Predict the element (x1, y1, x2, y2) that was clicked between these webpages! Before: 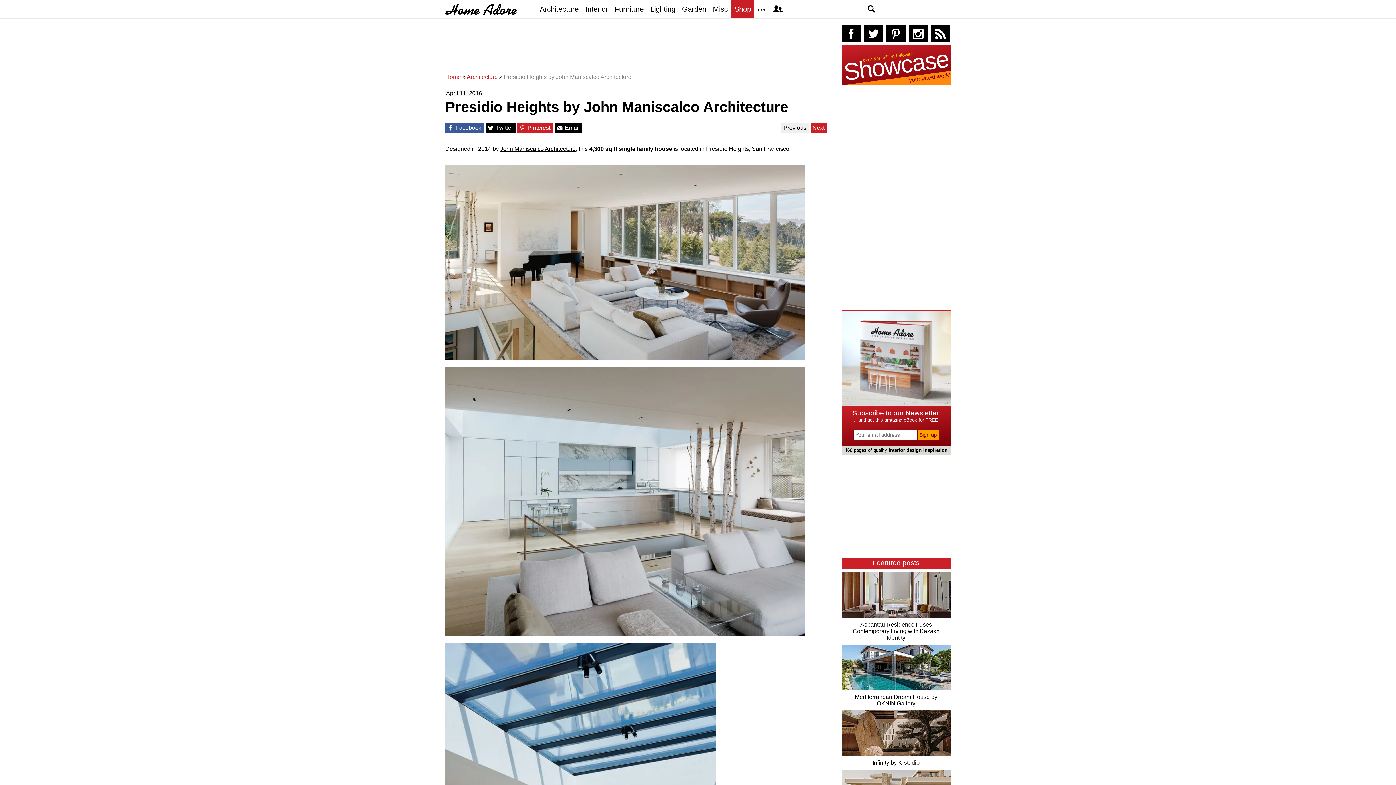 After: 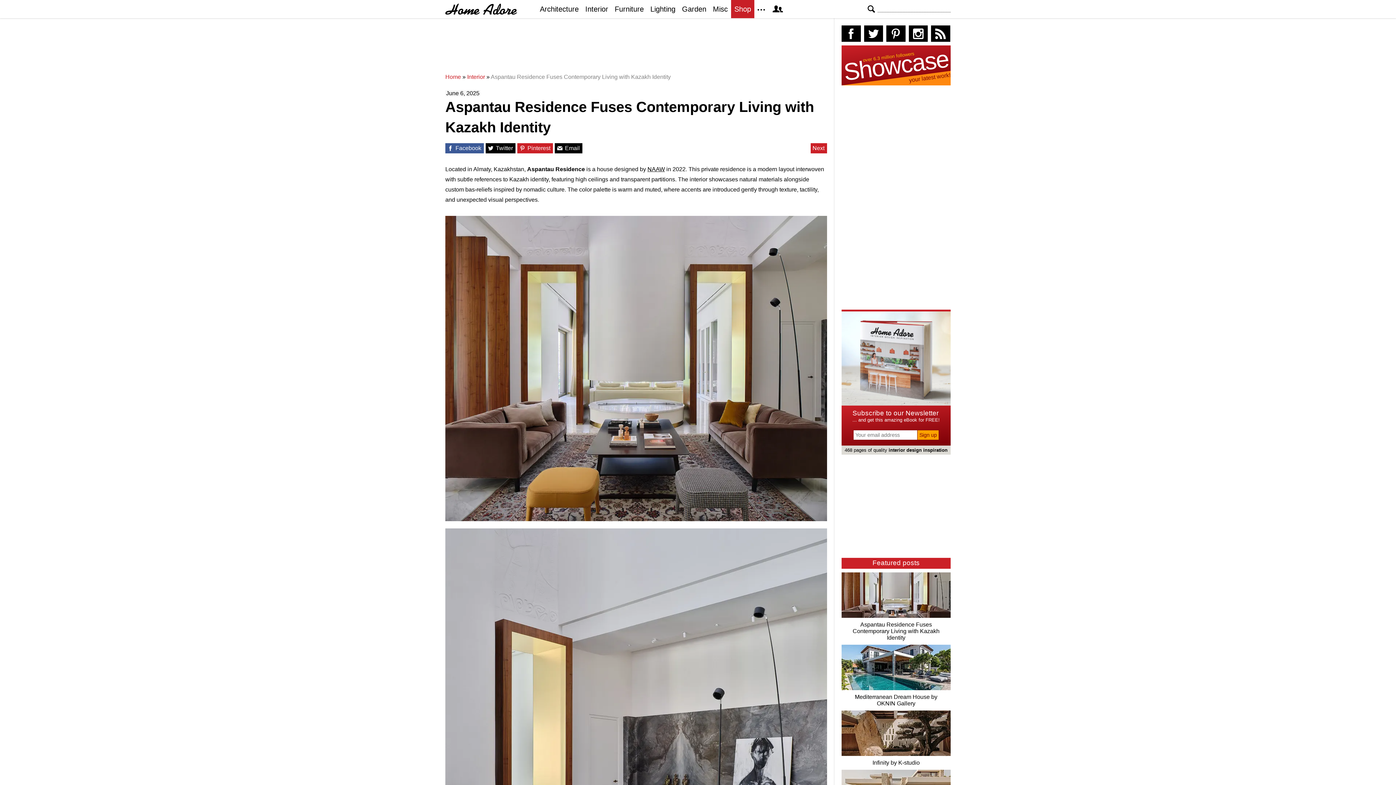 Action: bbox: (841, 572, 950, 618) label: Featured post - Image